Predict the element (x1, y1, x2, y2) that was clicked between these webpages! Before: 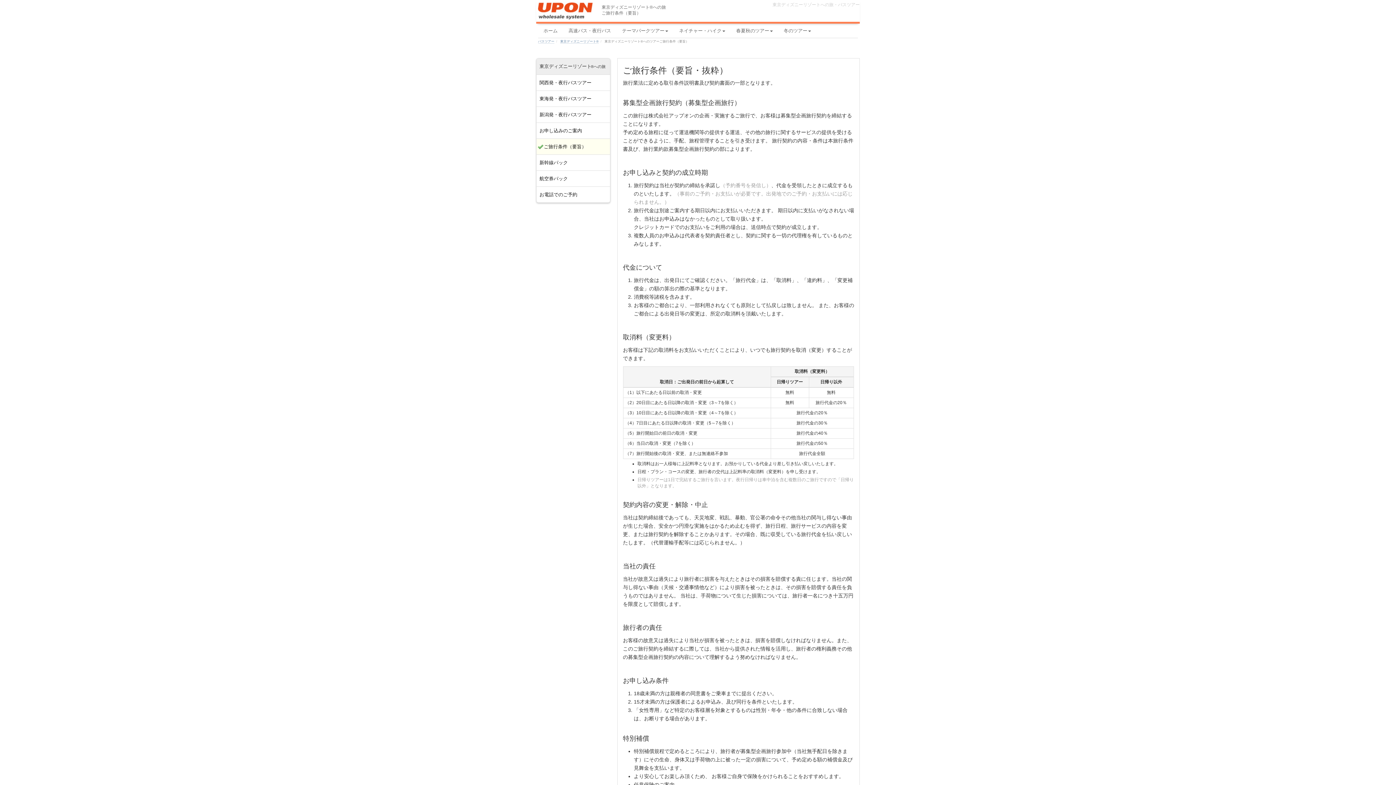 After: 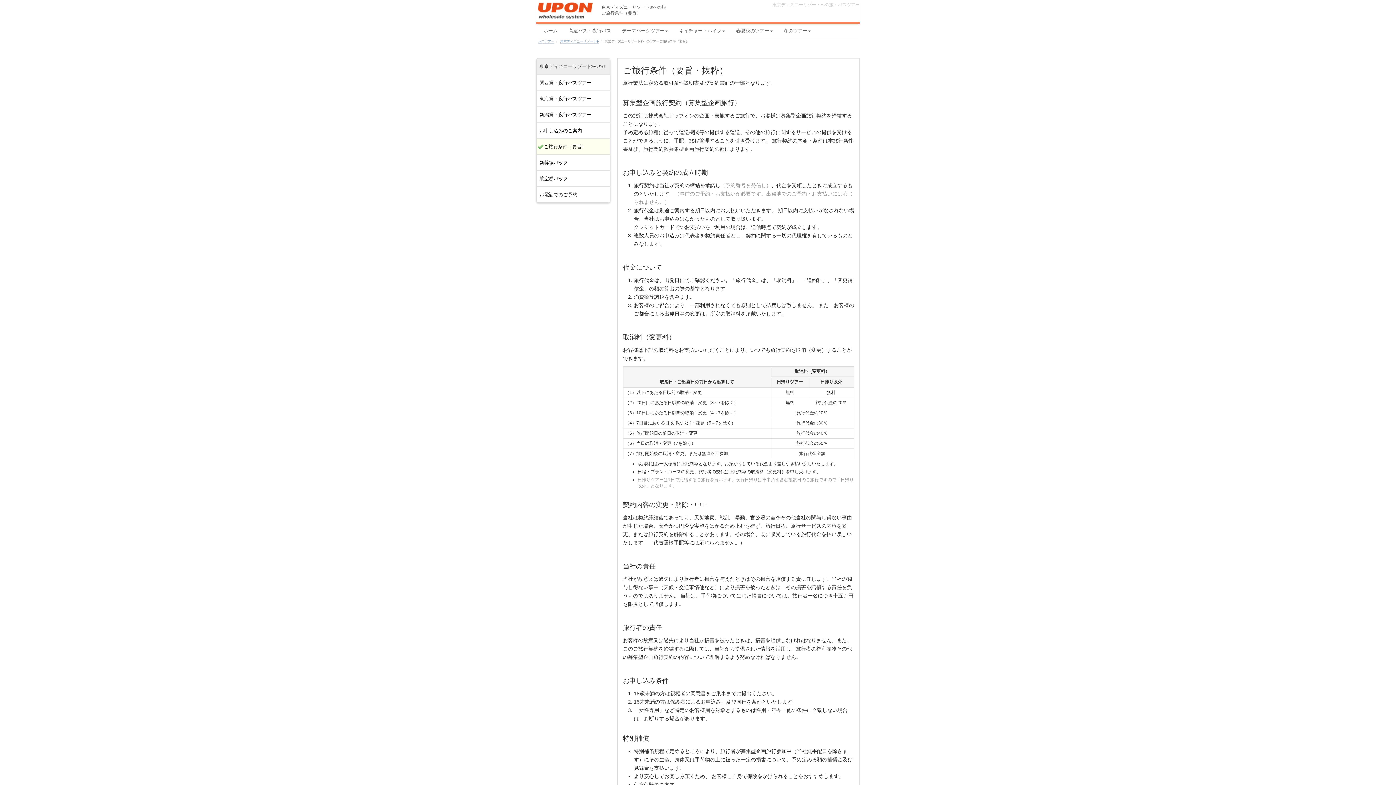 Action: bbox: (536, 138, 610, 154) label: ご旅行条件（要旨）